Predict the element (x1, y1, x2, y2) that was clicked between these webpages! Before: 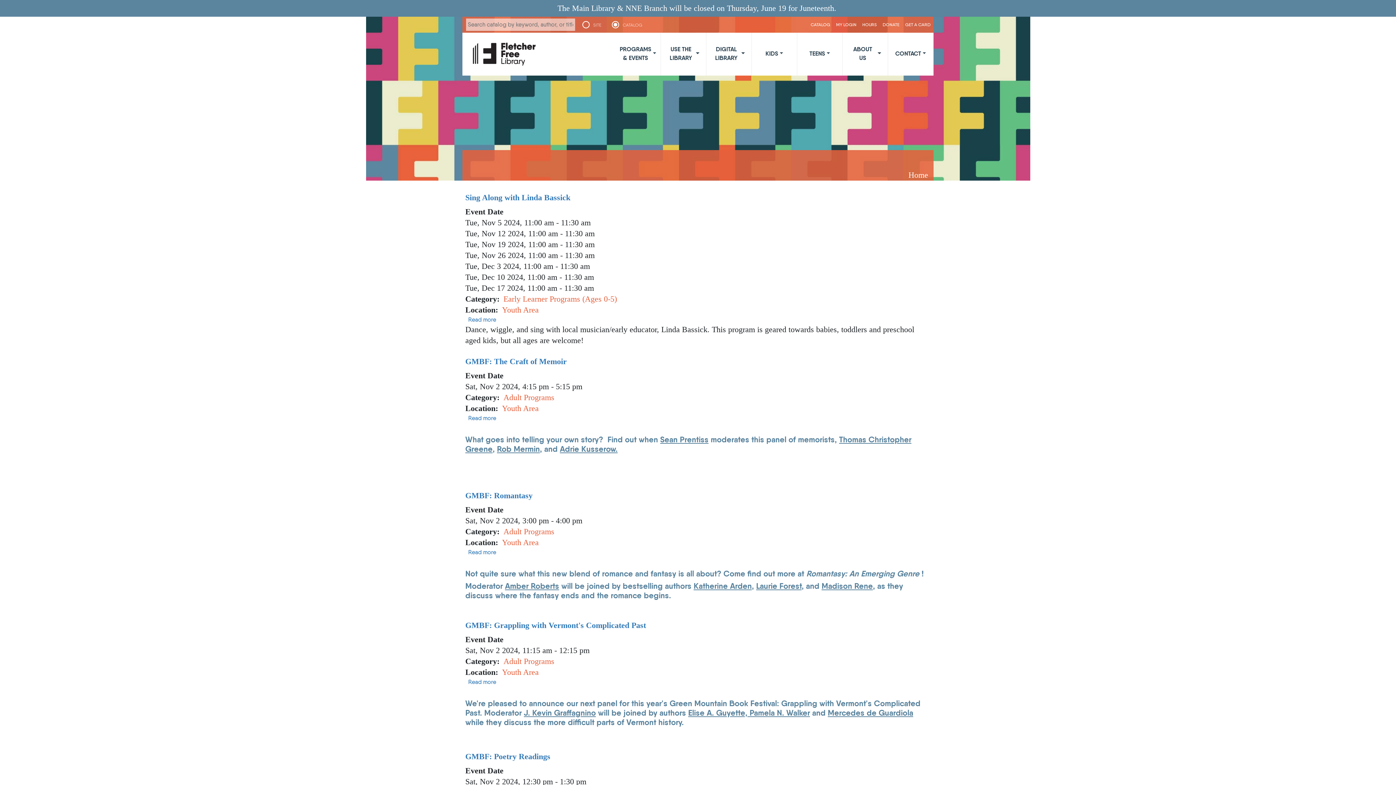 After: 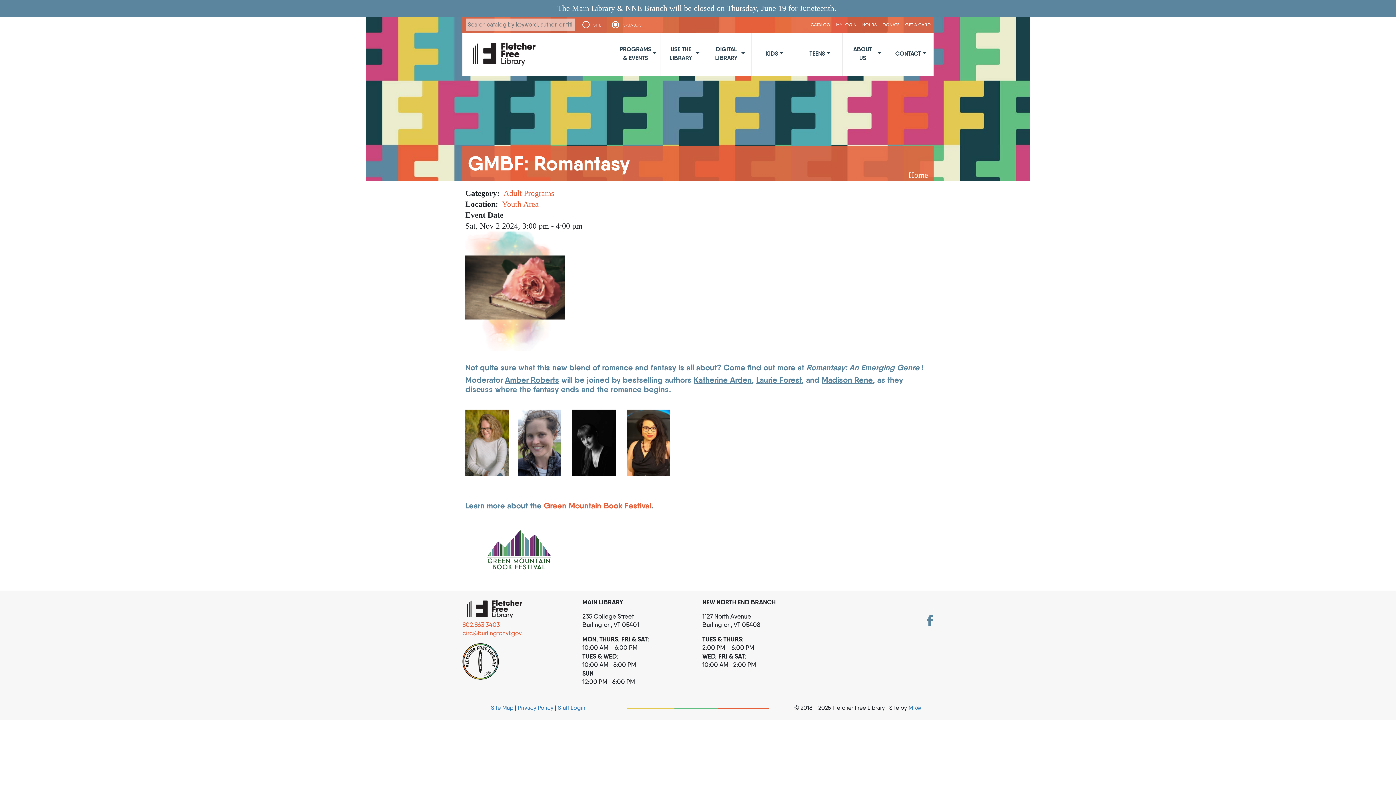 Action: label: GMBF: Romantasy bbox: (465, 485, 532, 501)